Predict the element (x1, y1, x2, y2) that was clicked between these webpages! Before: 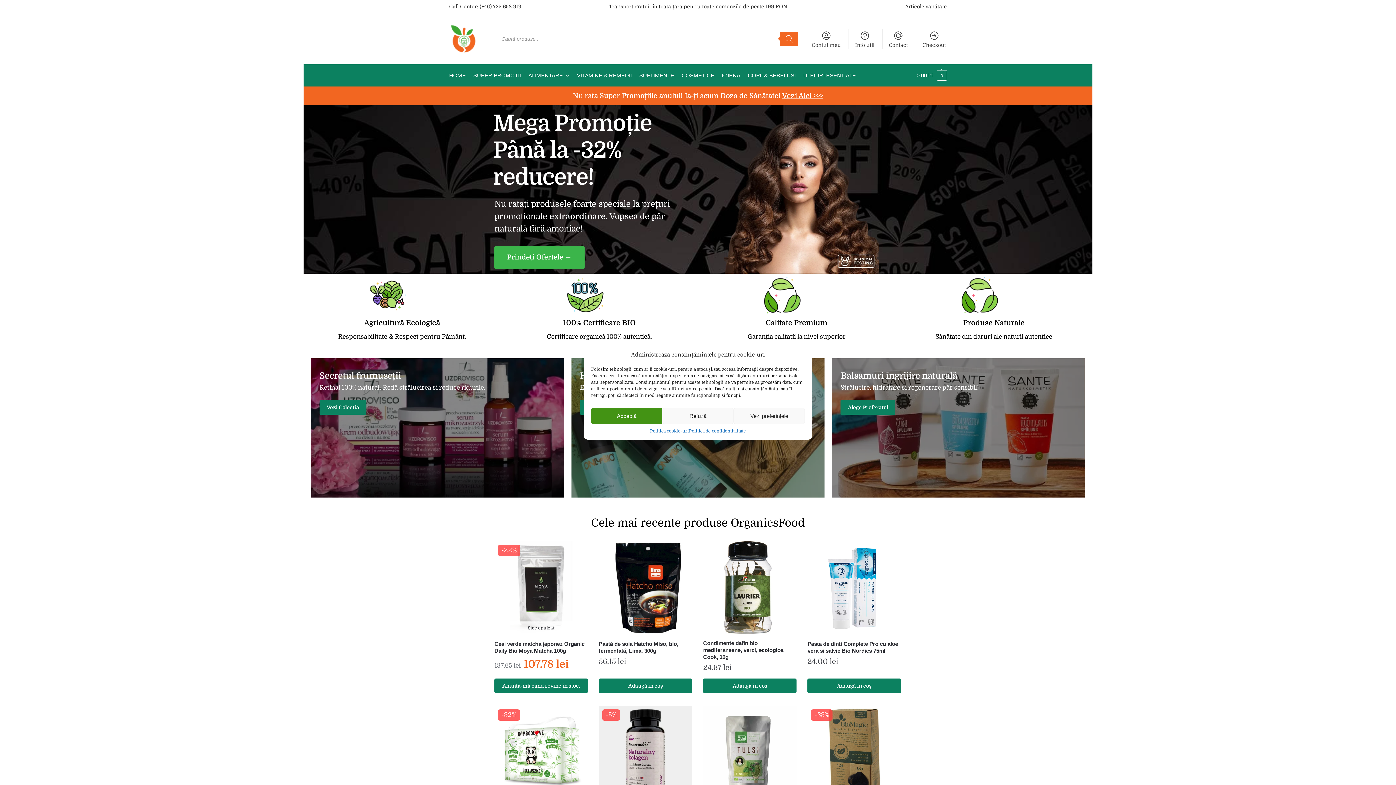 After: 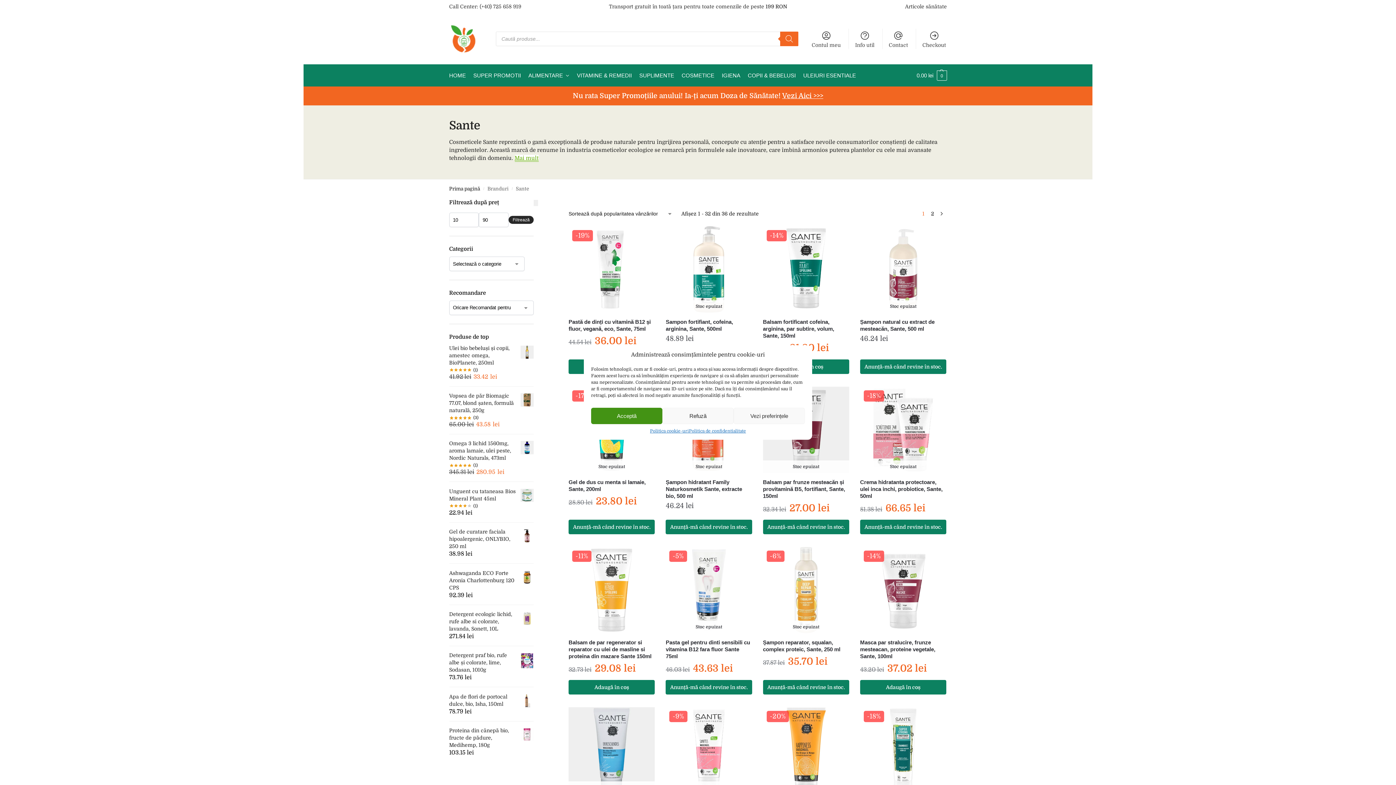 Action: bbox: (832, 358, 1085, 497) label: Winter Jackets